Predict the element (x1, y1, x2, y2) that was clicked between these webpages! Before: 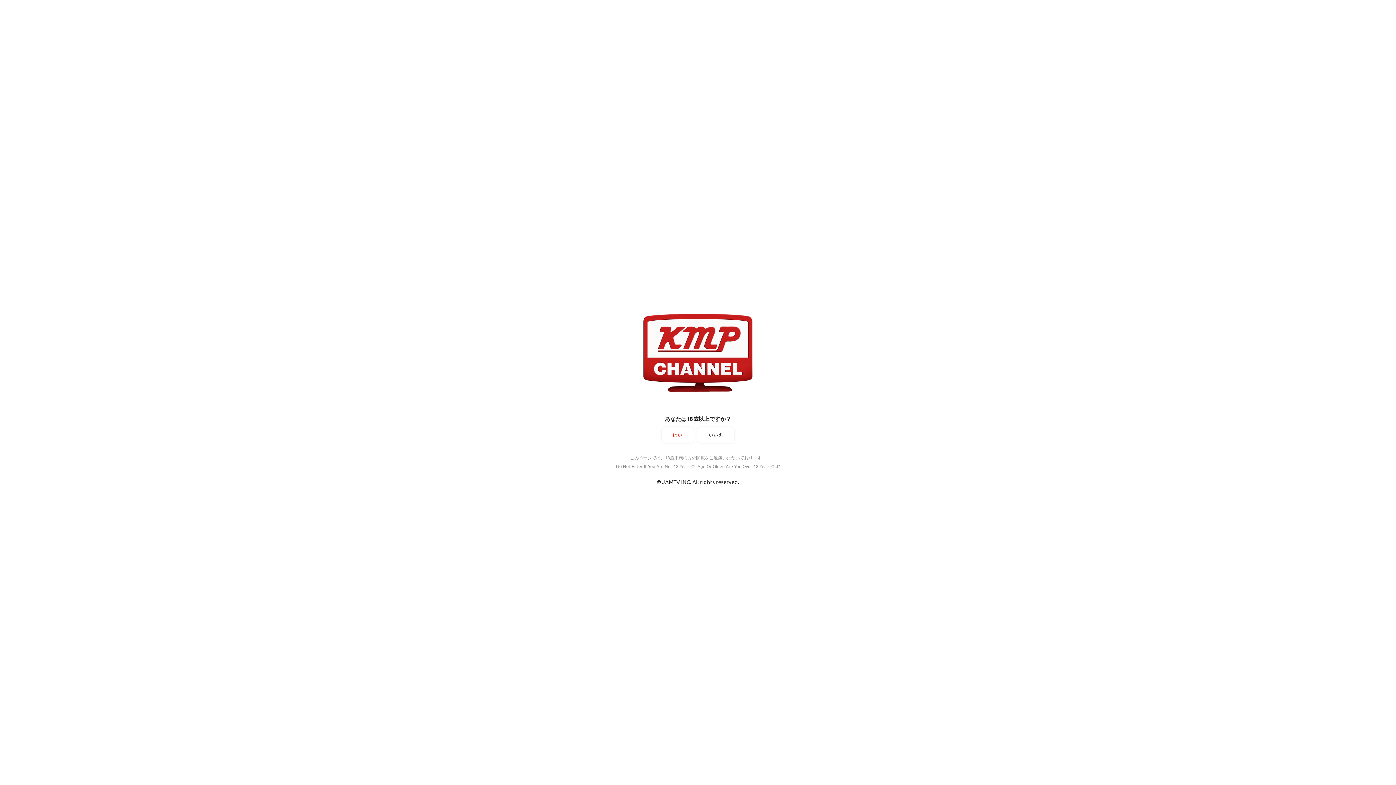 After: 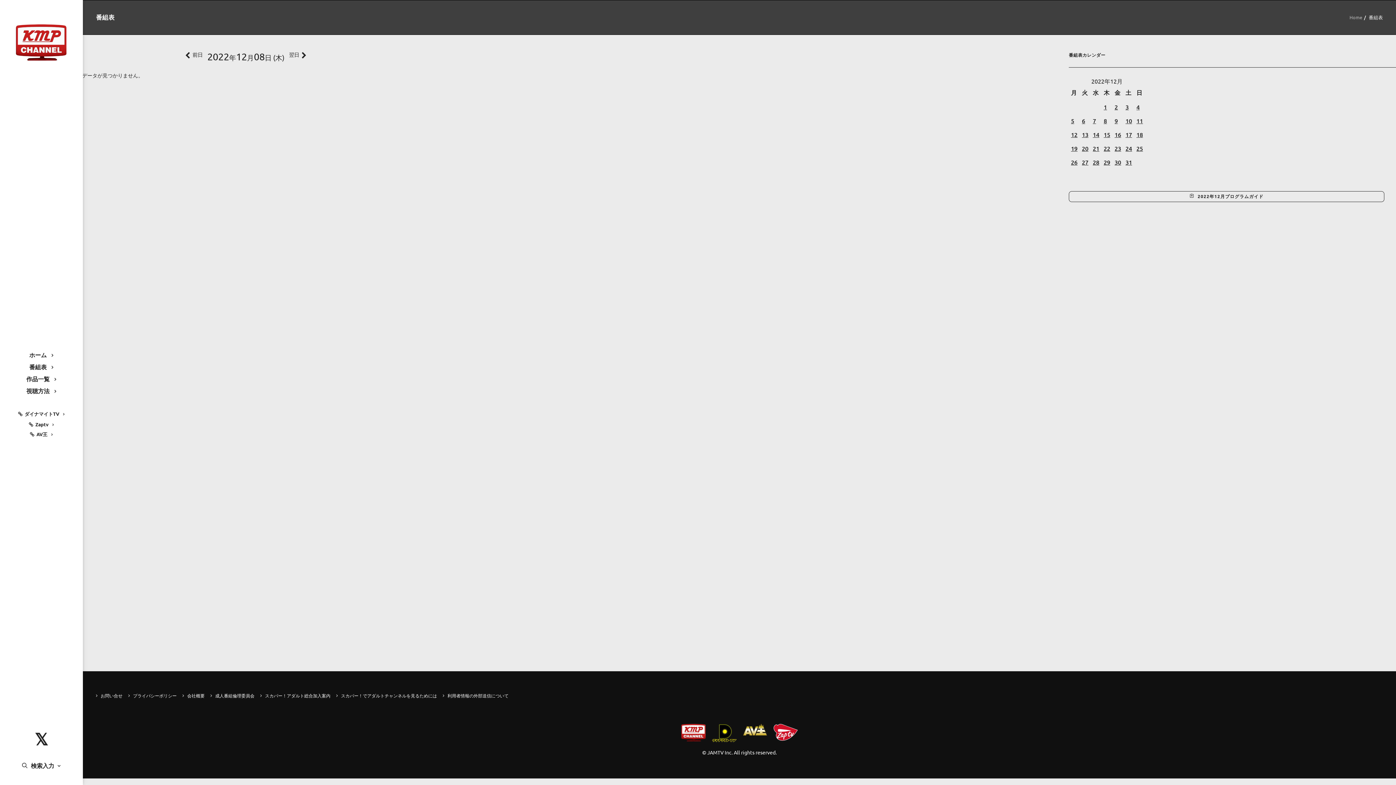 Action: bbox: (661, 427, 693, 443) label: はい